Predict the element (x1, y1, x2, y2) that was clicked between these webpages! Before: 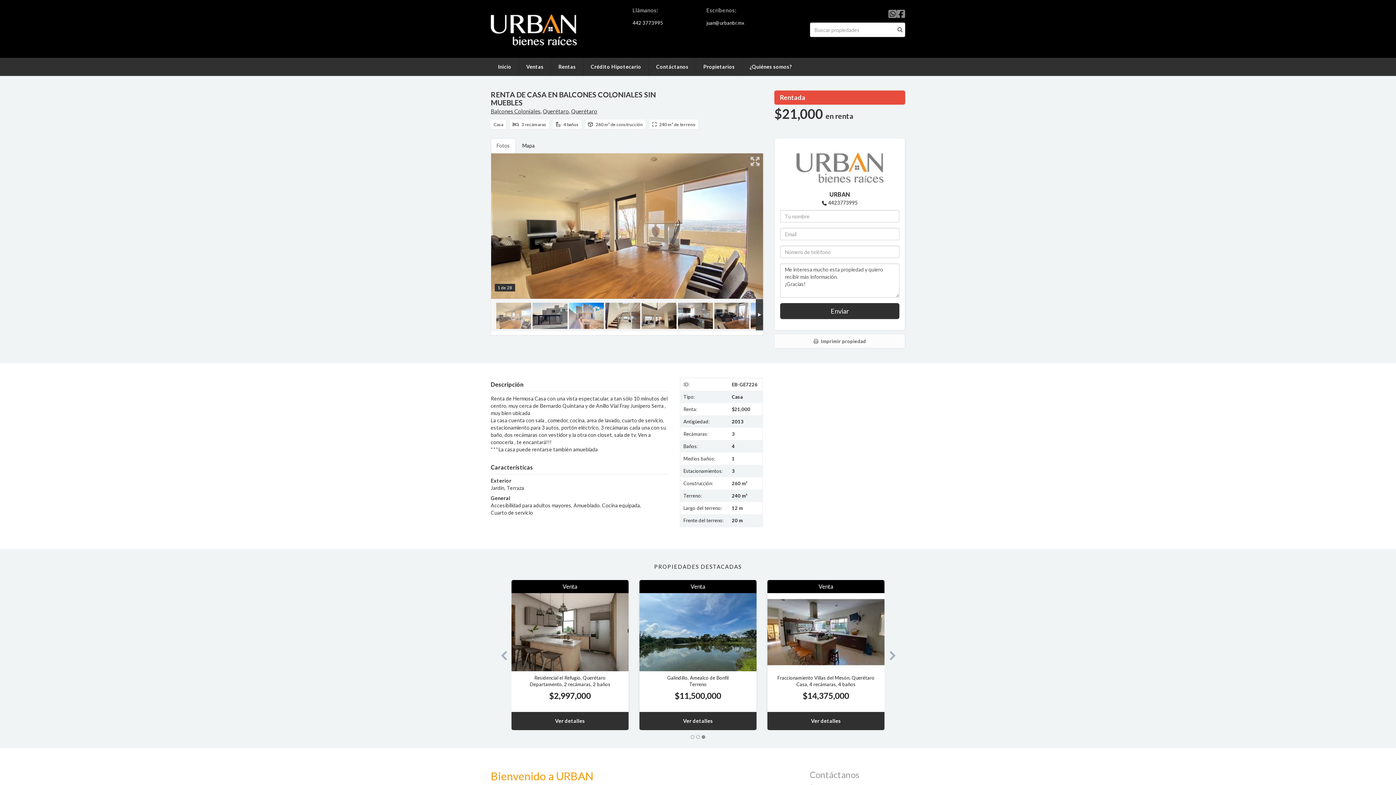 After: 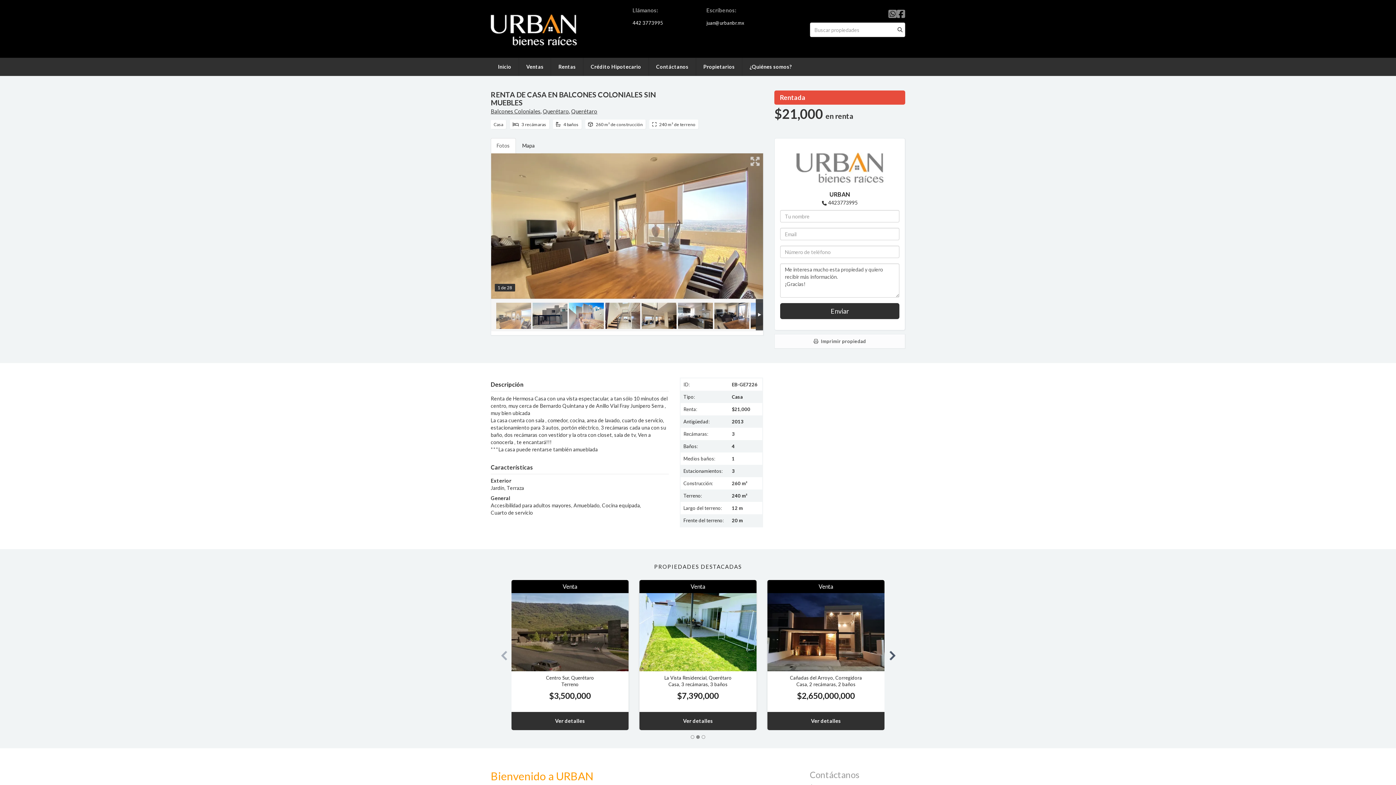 Action: bbox: (879, 580, 900, 730)